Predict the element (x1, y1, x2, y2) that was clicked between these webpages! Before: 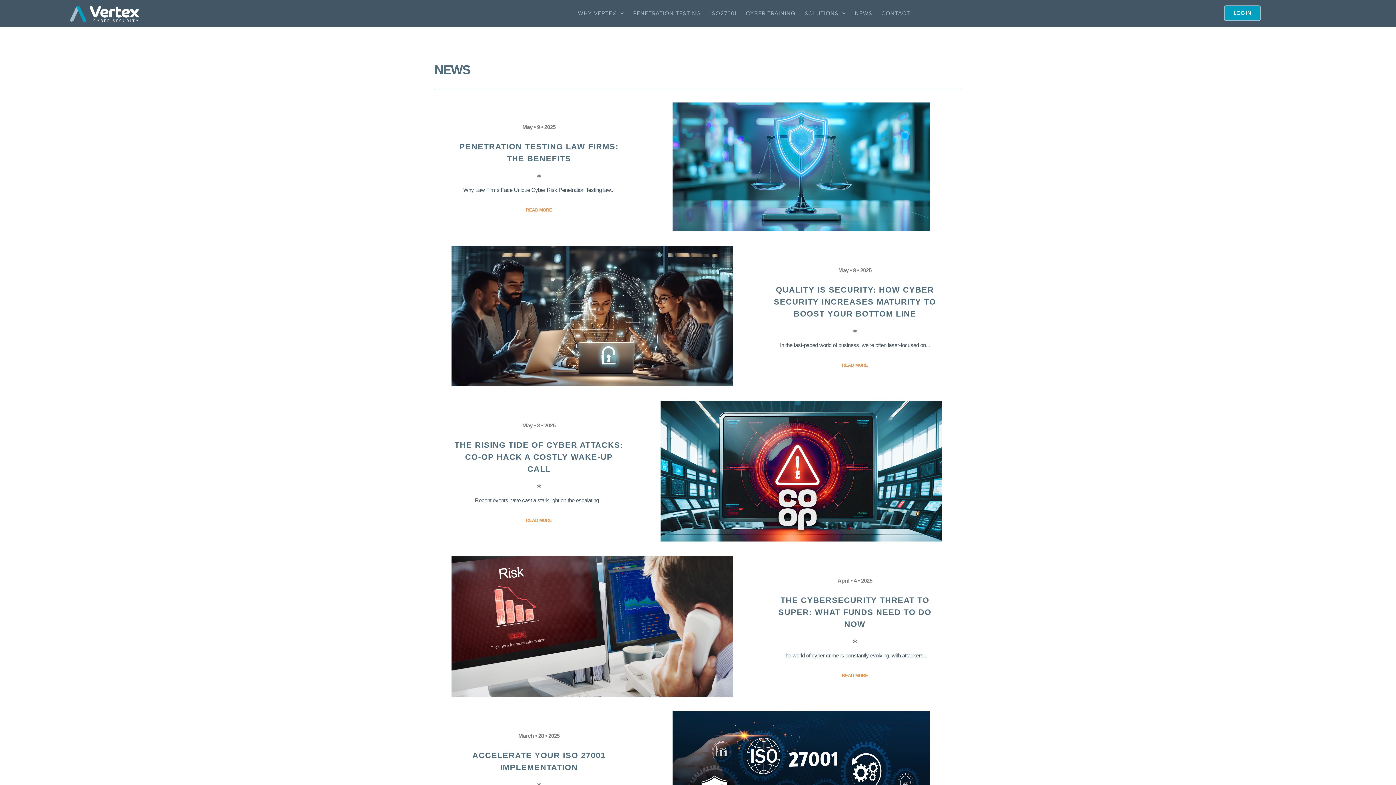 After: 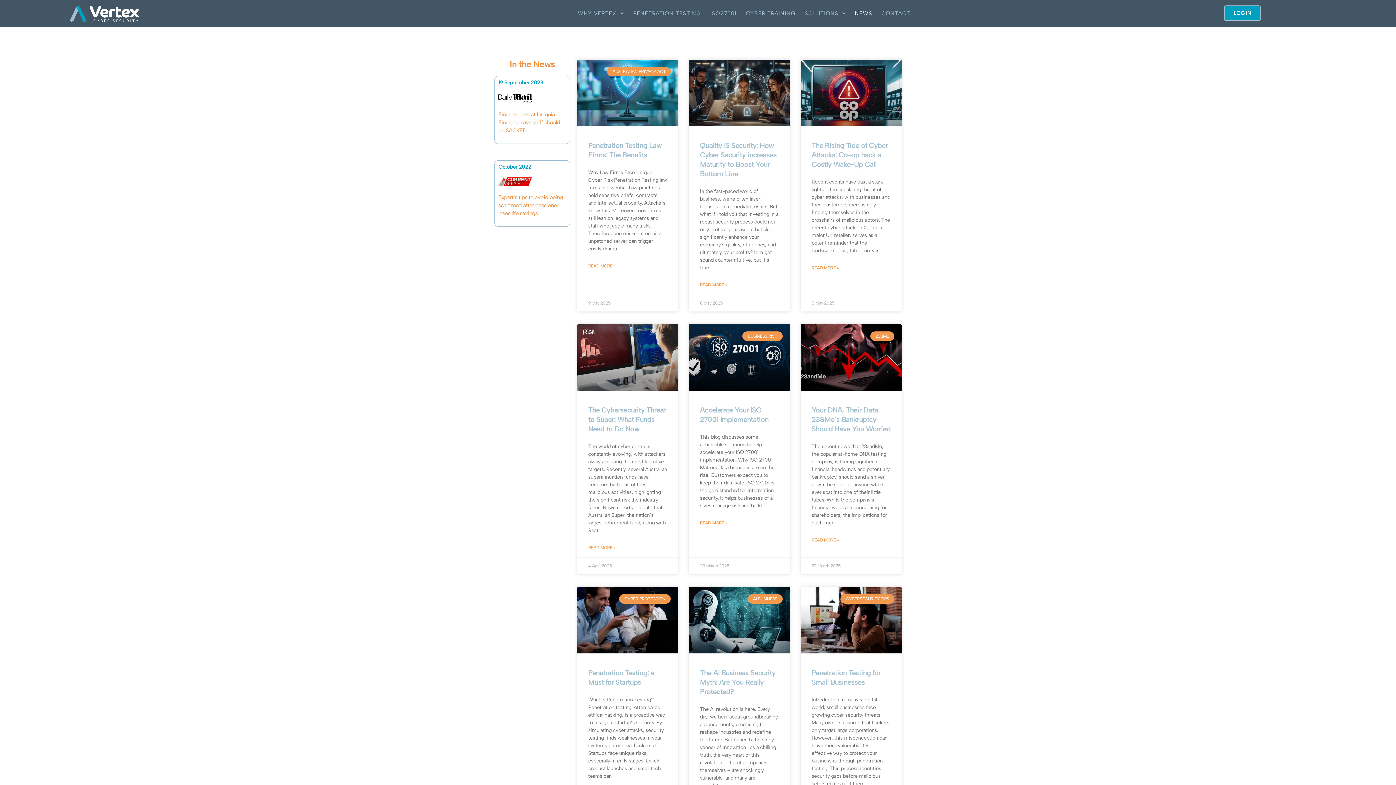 Action: bbox: (852, 5, 875, 21) label: NEWS